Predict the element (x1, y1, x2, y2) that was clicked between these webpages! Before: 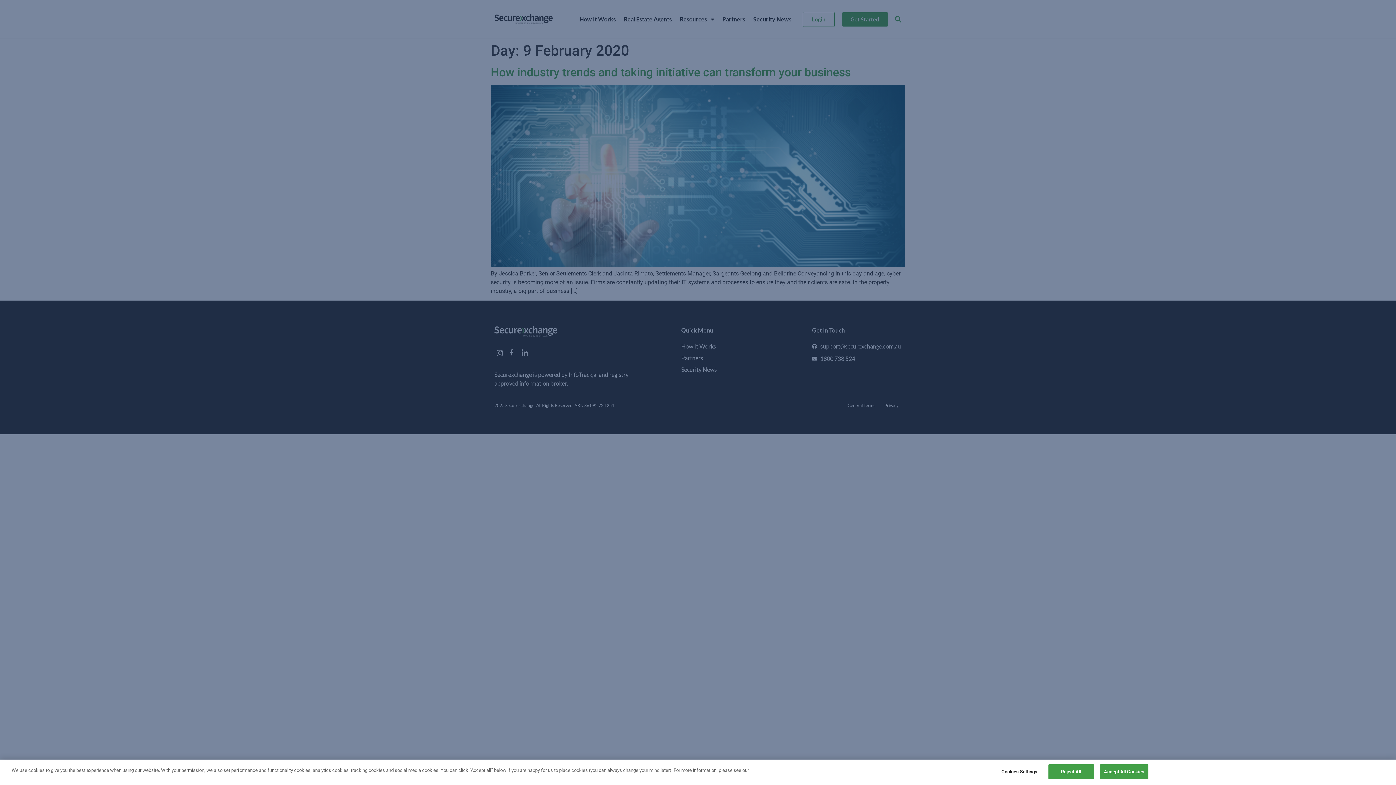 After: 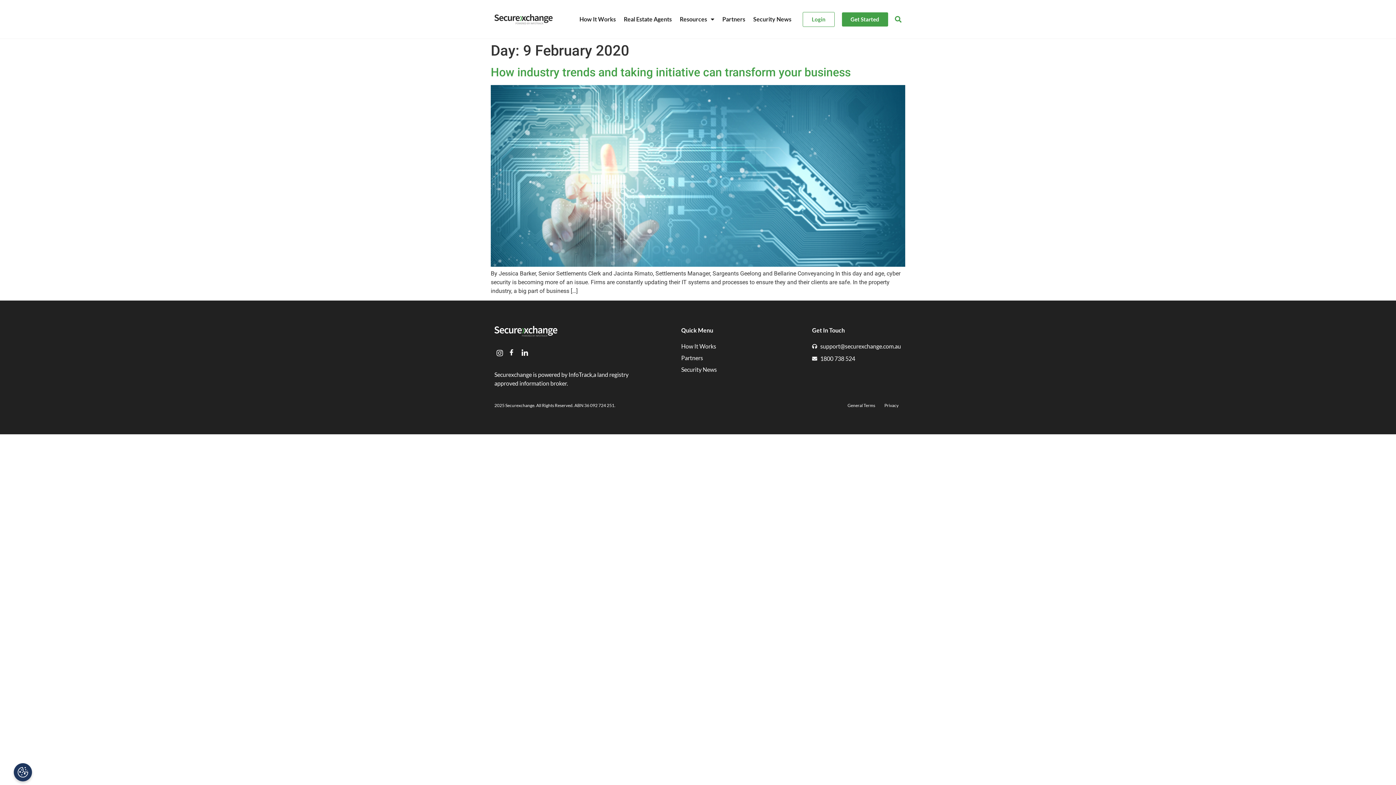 Action: bbox: (1048, 764, 1094, 779) label: Reject All